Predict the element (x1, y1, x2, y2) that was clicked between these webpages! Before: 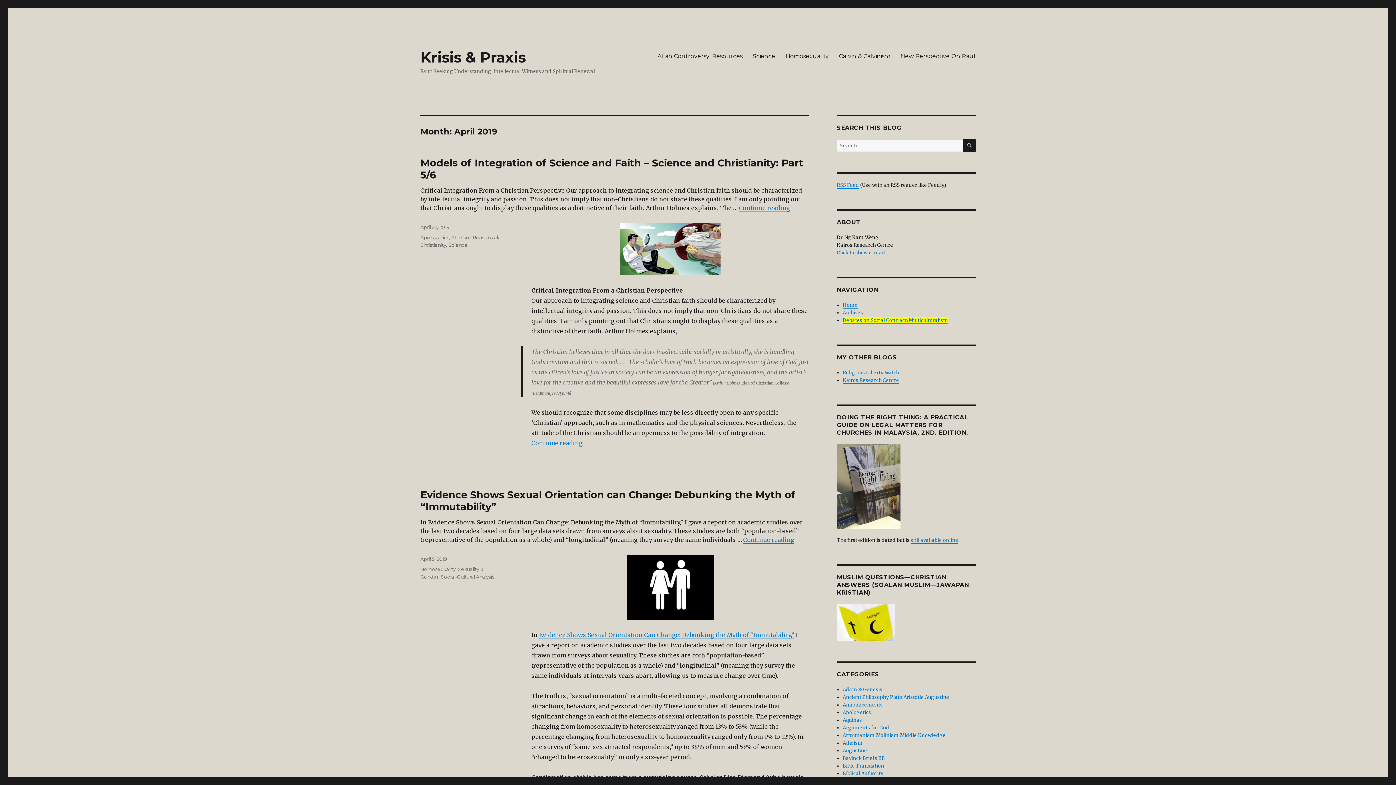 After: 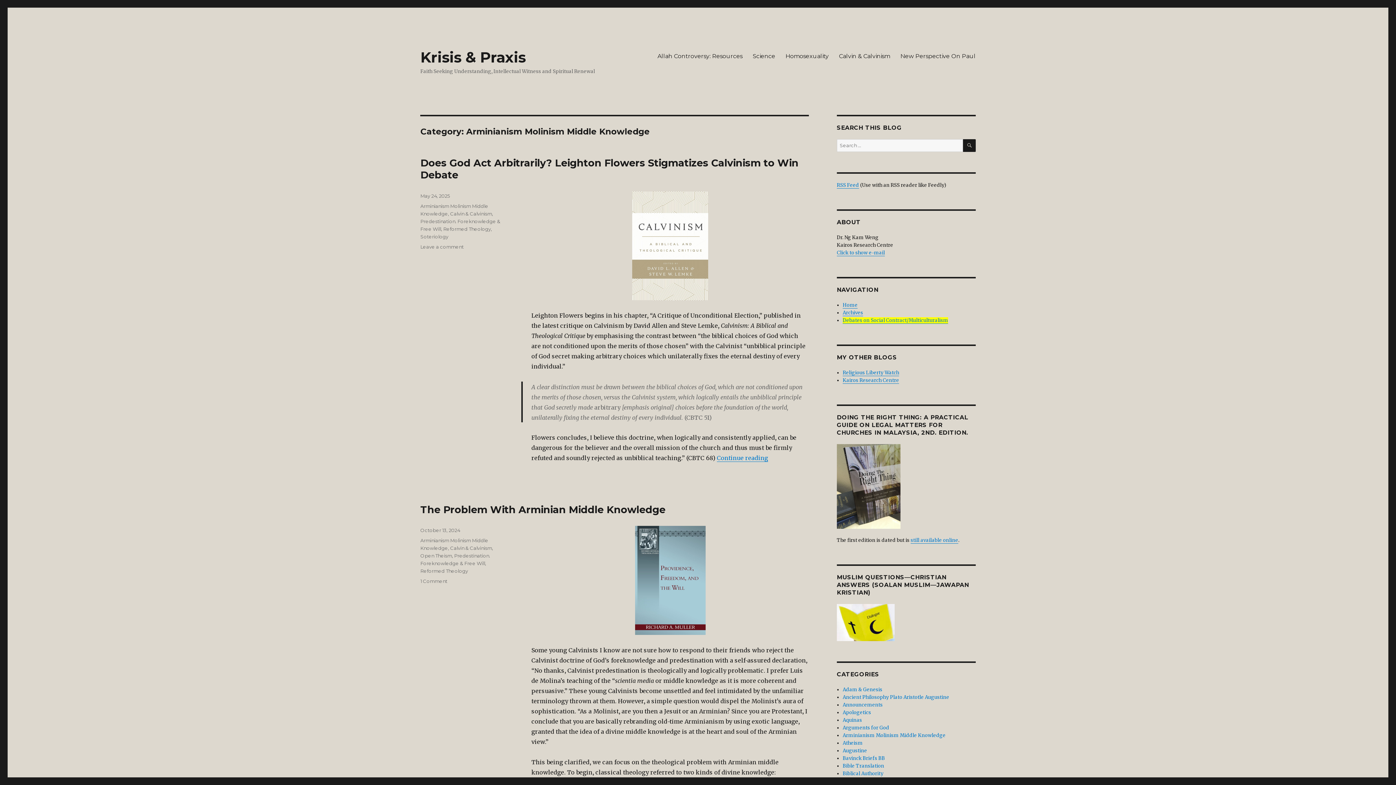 Action: bbox: (842, 732, 945, 739) label: Arminianism Molinism Middle Knowledge